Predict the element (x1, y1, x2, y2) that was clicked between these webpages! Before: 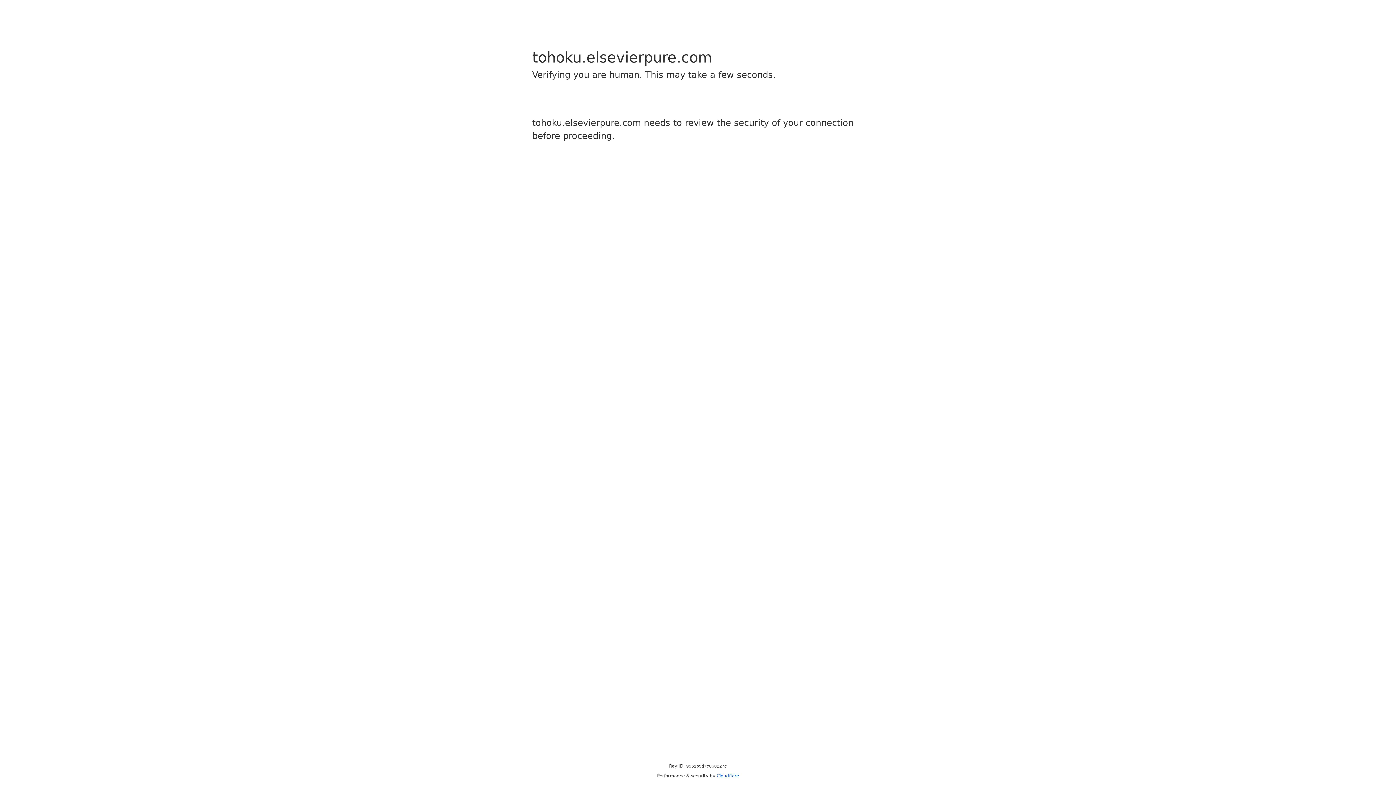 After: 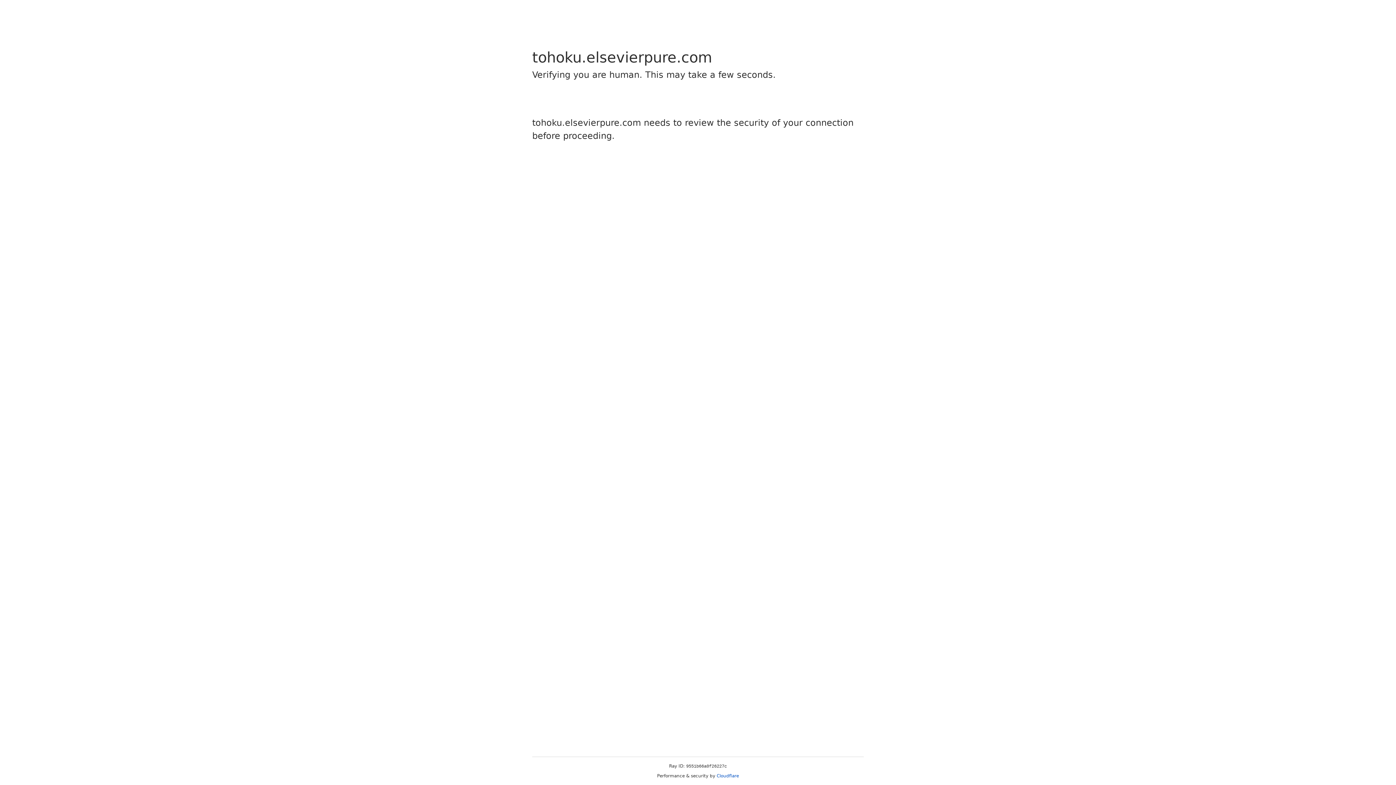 Action: bbox: (716, 773, 739, 778) label: Cloudflare